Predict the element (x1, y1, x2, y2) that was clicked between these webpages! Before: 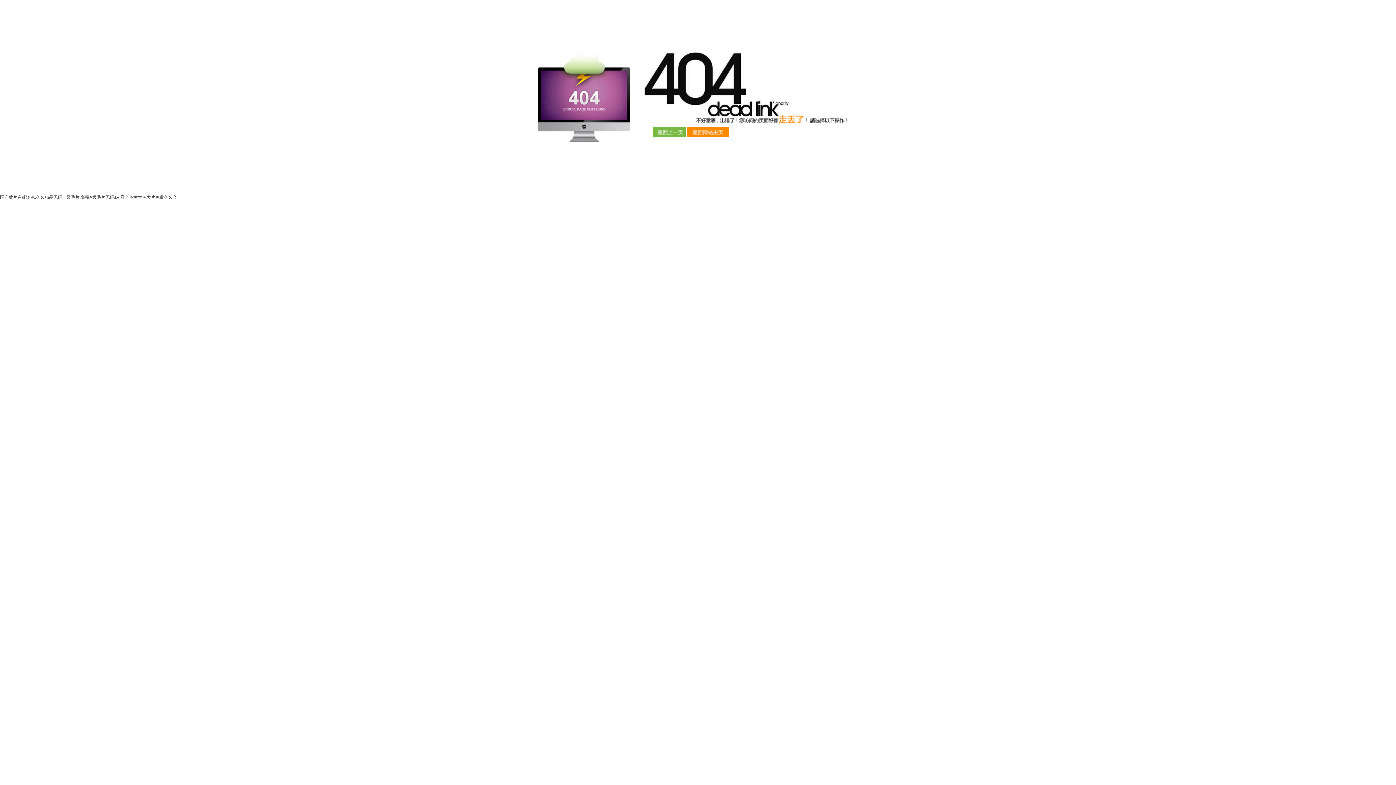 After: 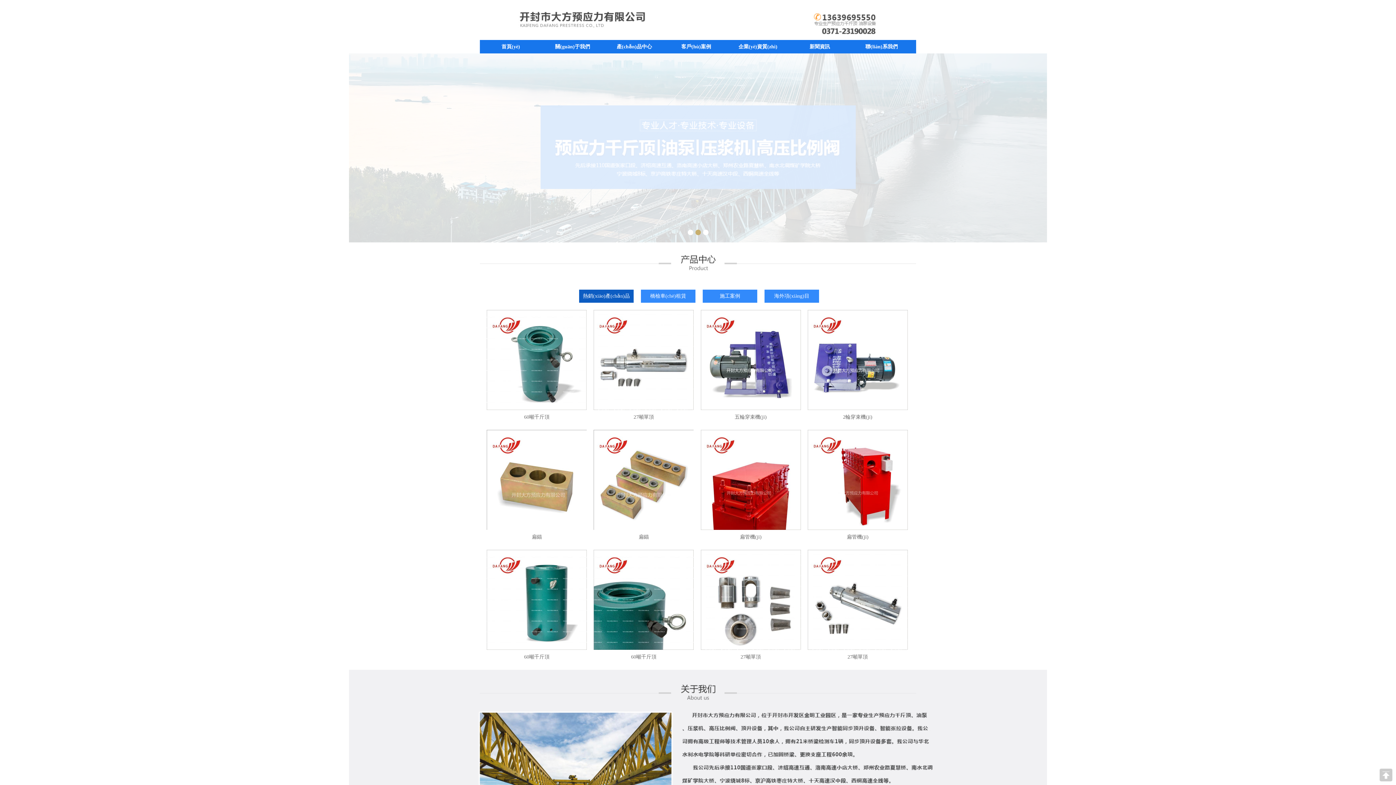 Action: bbox: (0, 194, 177, 200) label: 国产黄片在线浏览,久久精品无码一级毛片,免费A级毛片无码aⅴ,看全色黄大色大片免费久久久